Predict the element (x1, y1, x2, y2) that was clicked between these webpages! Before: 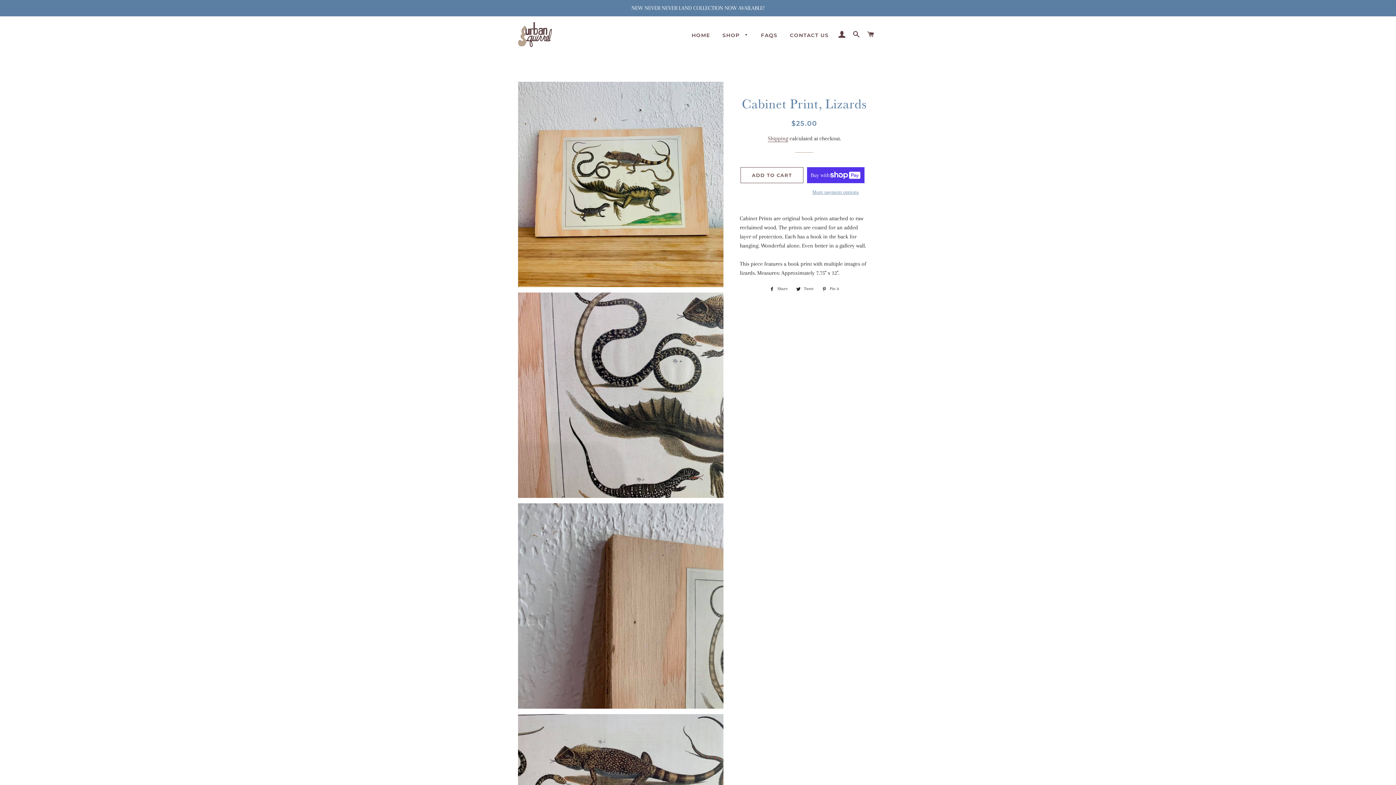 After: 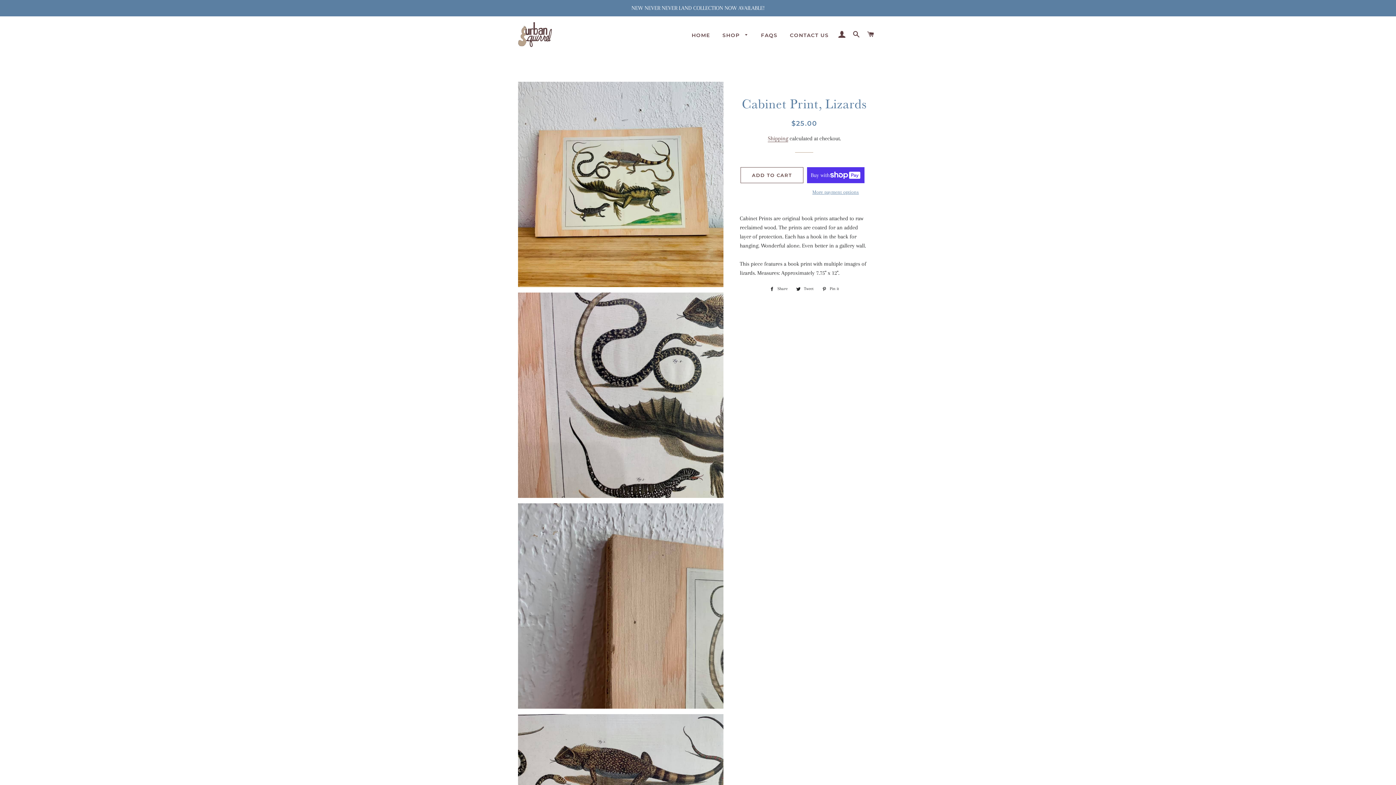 Action: label:  Tweet
Tweet on Twitter bbox: (792, 285, 817, 293)